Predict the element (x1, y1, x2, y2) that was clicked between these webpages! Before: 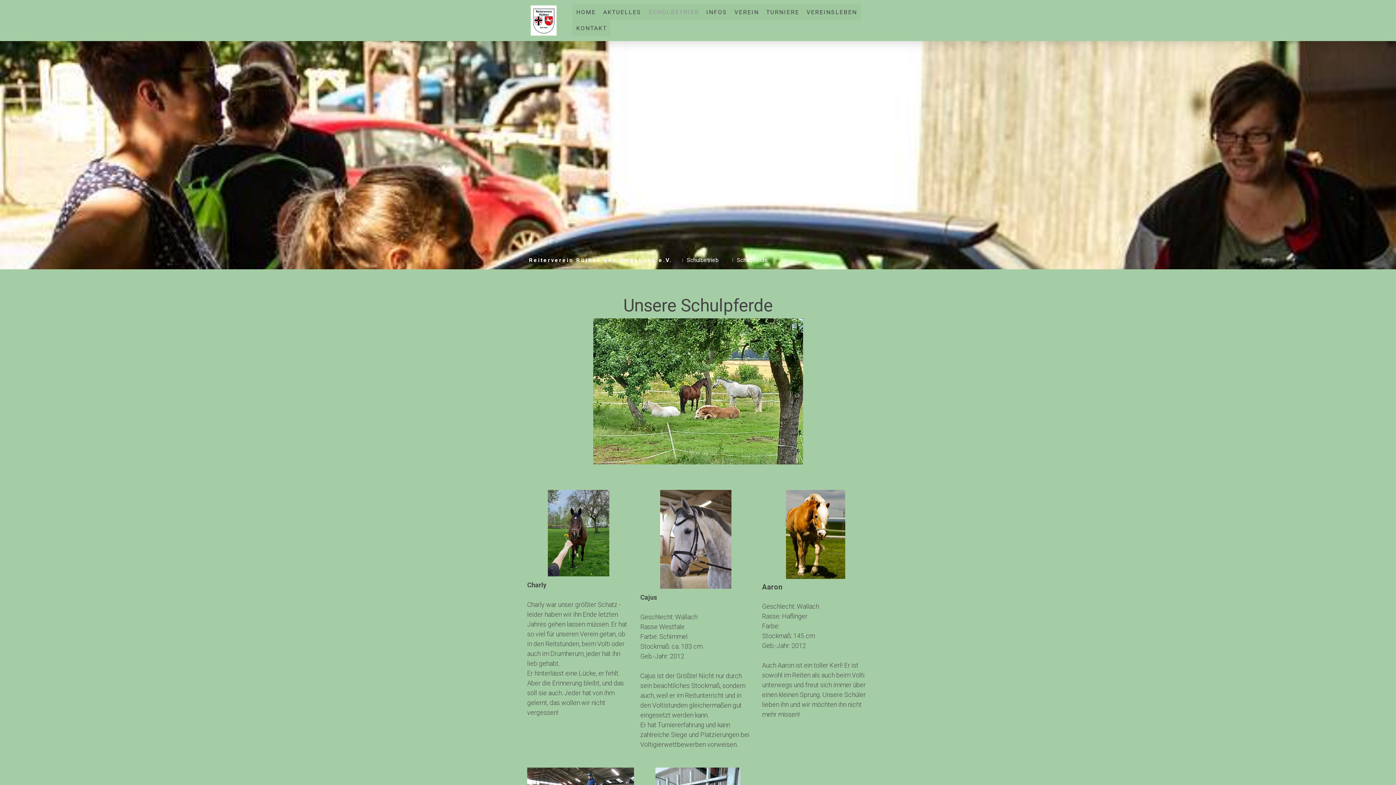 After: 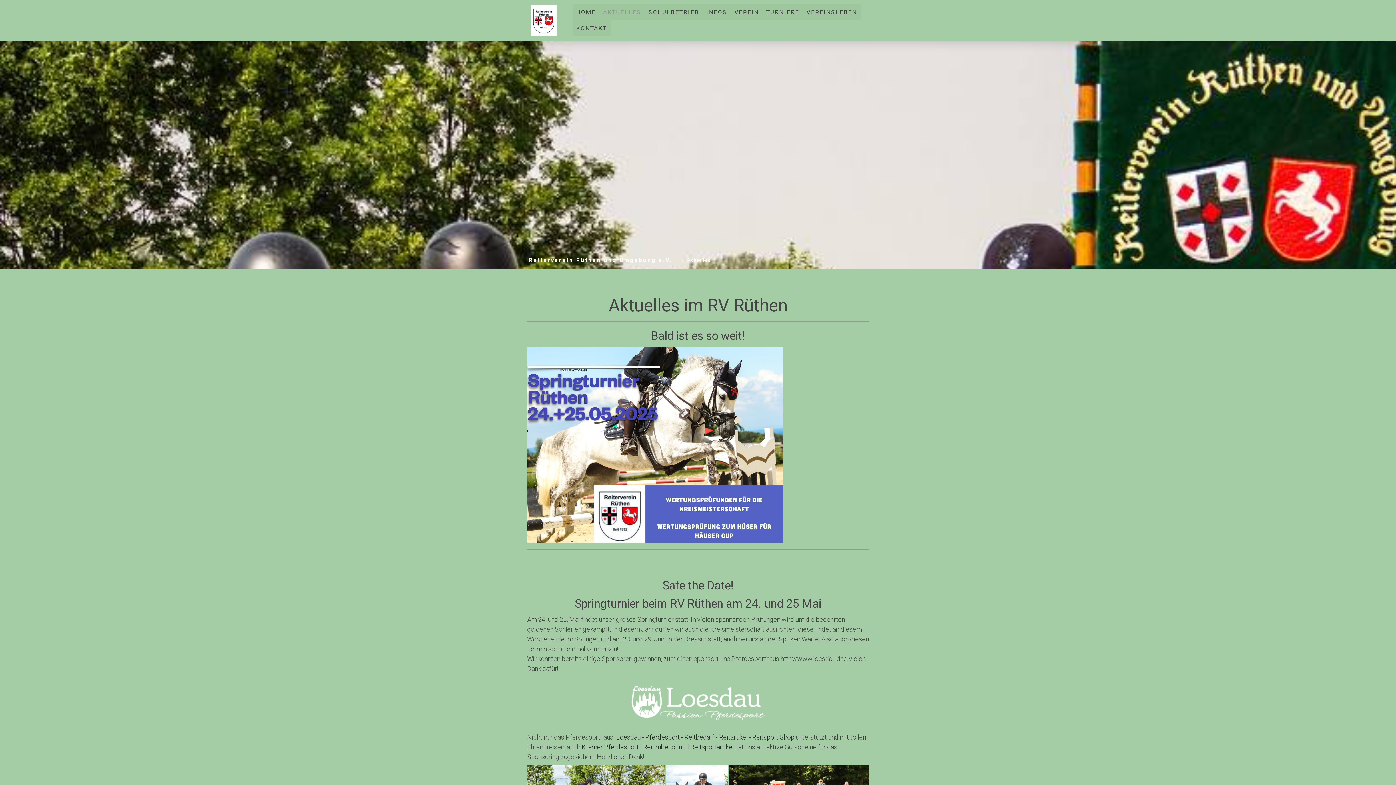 Action: label: AKTUELLES bbox: (599, 4, 645, 20)